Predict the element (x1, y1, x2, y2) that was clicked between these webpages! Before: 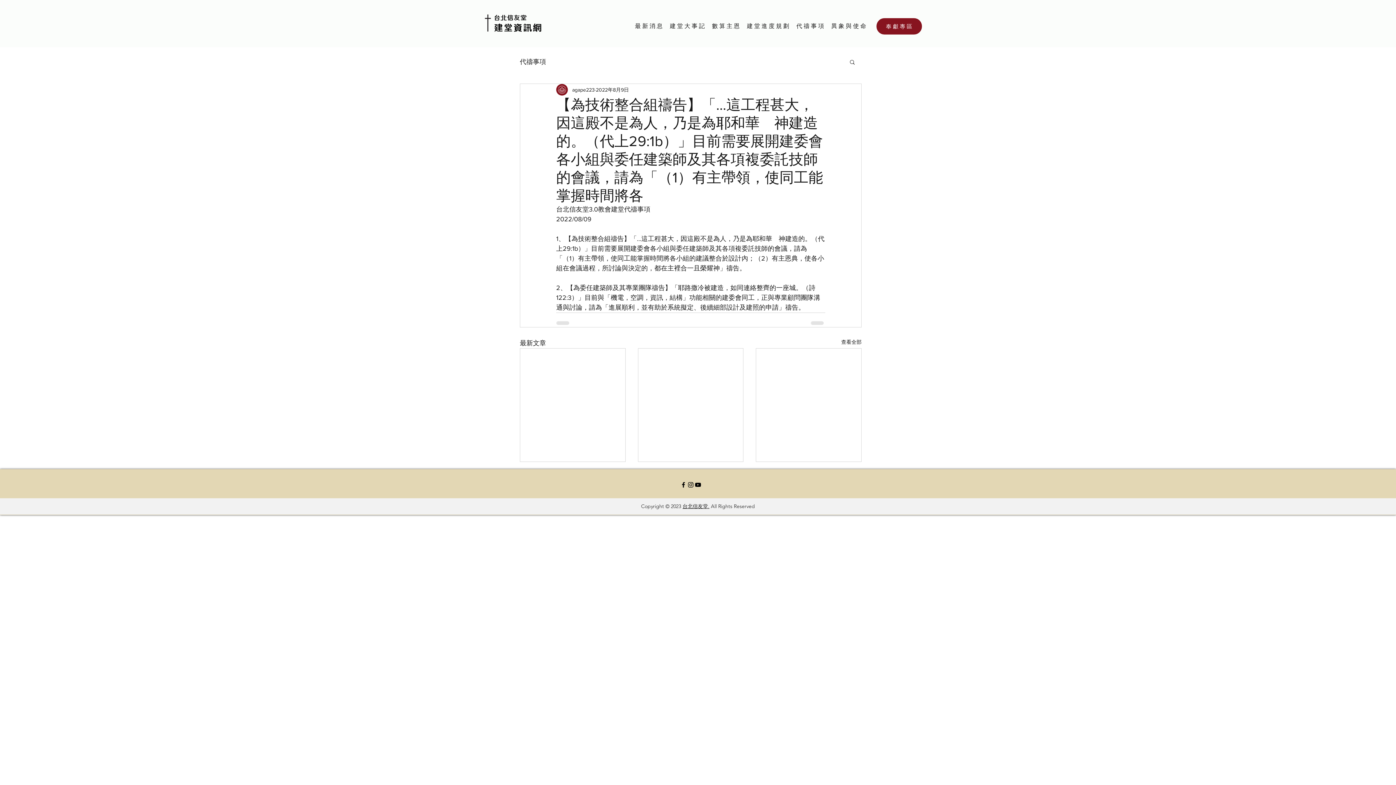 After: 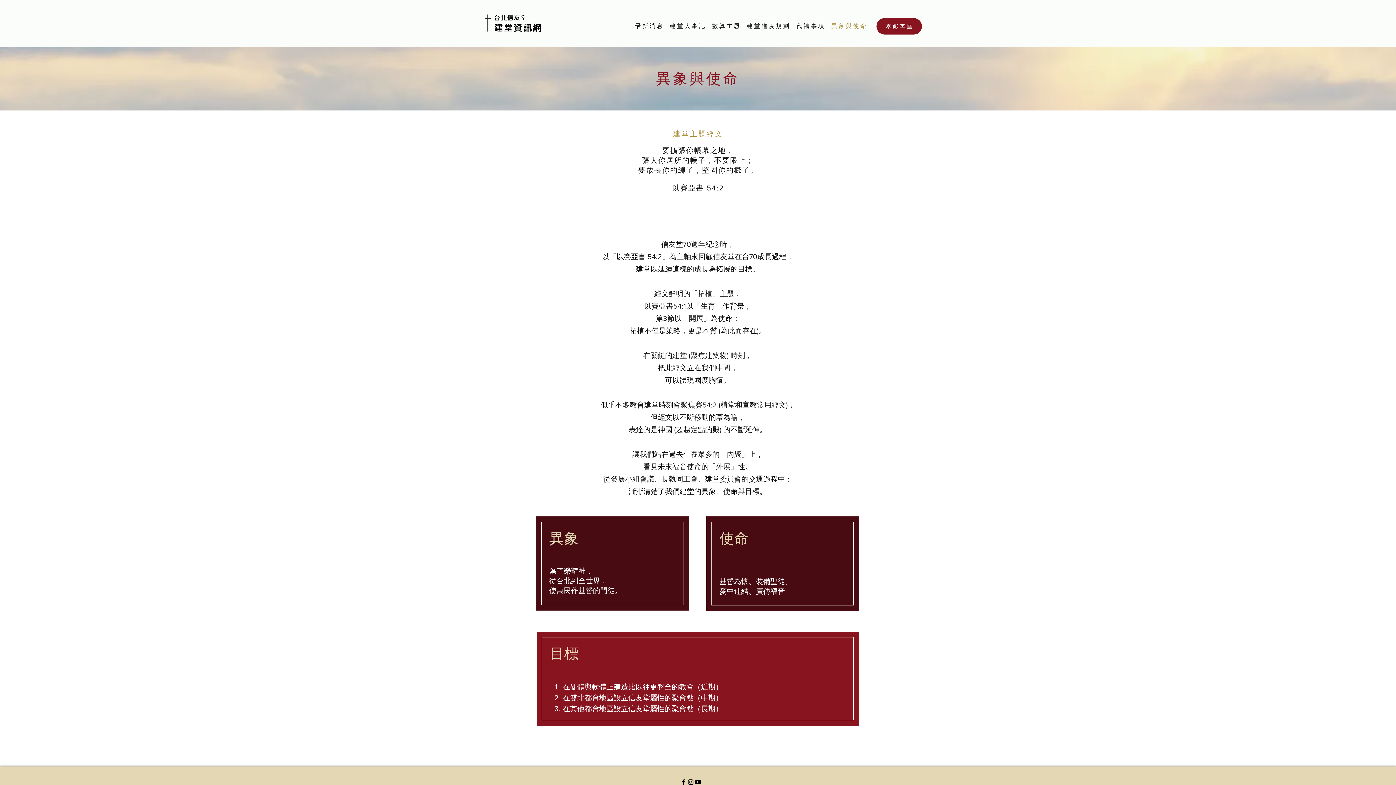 Action: label: 異 象 與 使 命 bbox: (827, 20, 870, 31)